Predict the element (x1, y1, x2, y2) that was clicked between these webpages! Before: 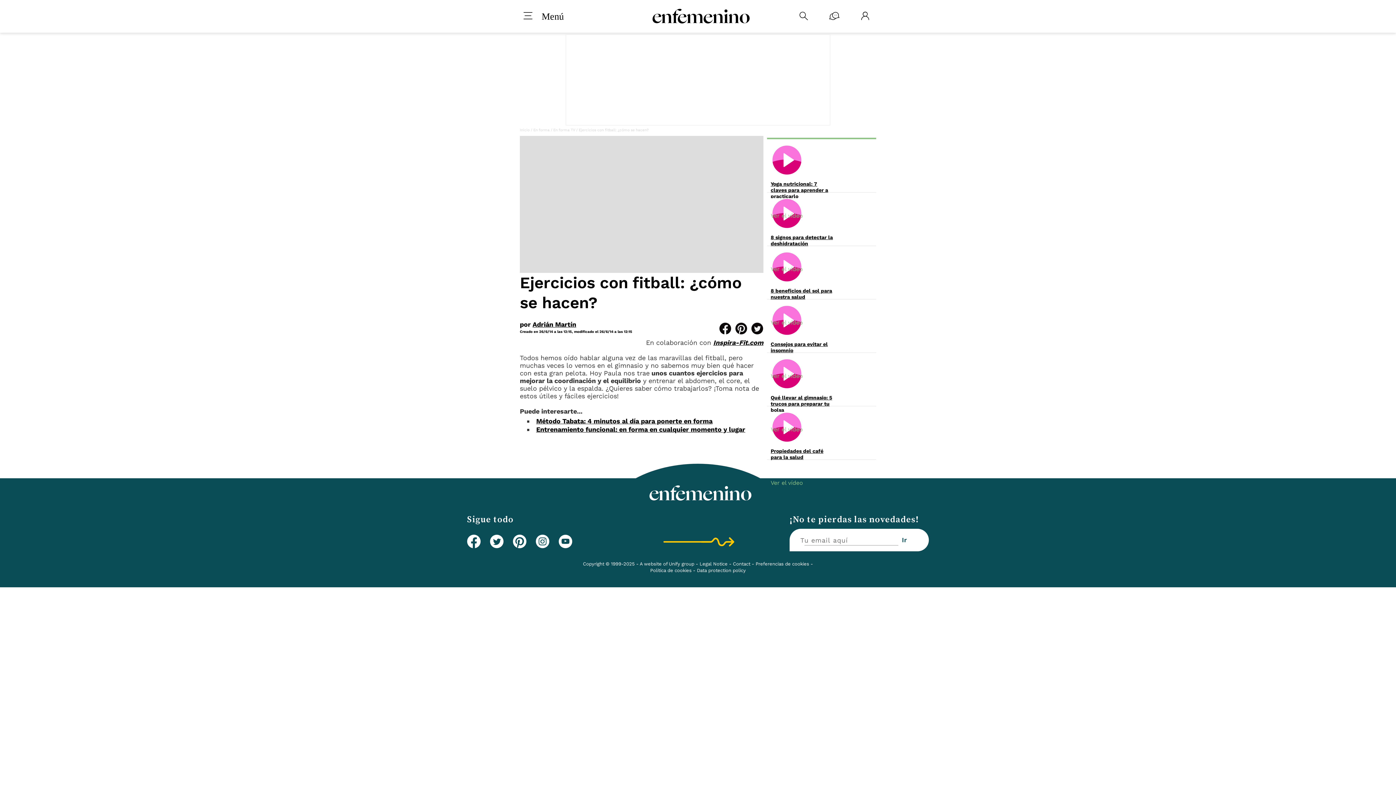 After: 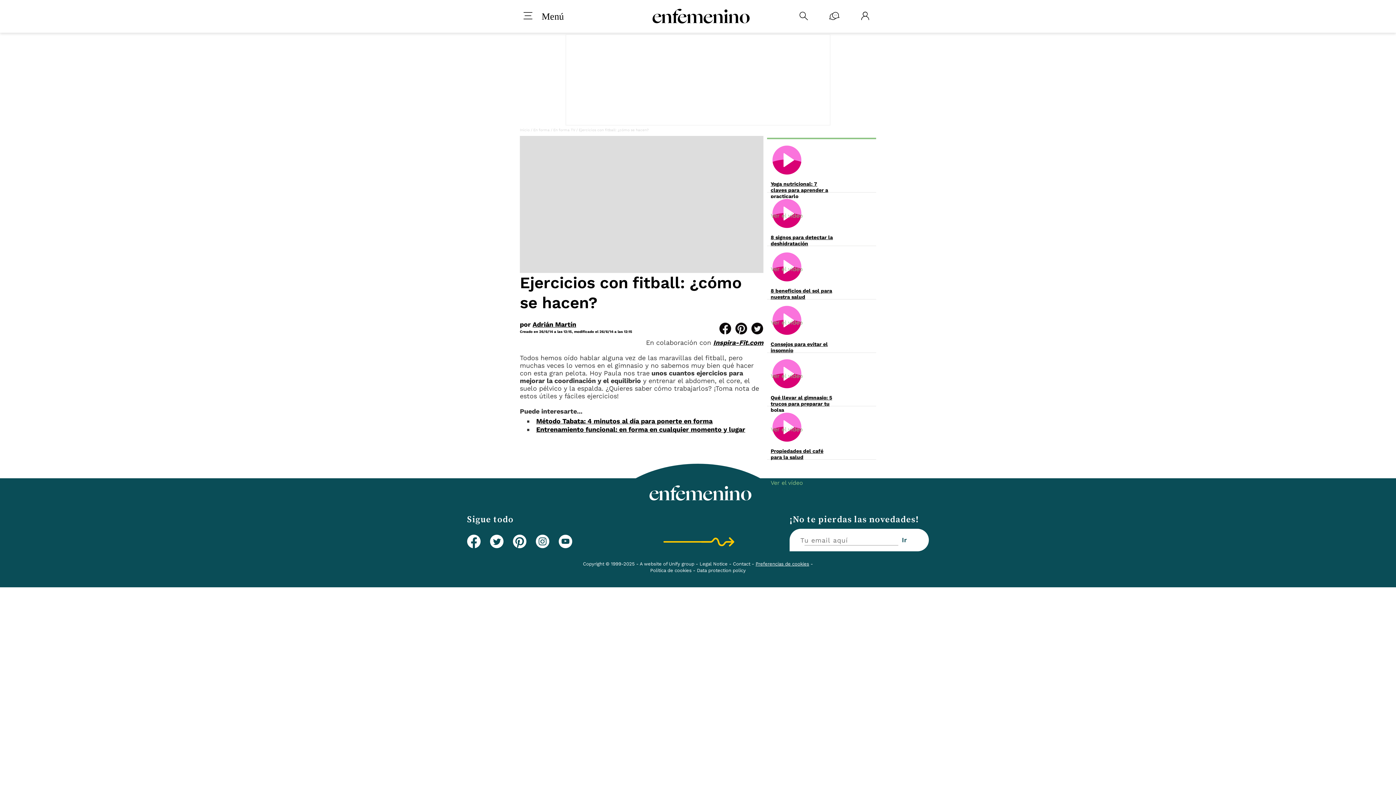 Action: bbox: (755, 561, 809, 566) label: Preferencias de cookies